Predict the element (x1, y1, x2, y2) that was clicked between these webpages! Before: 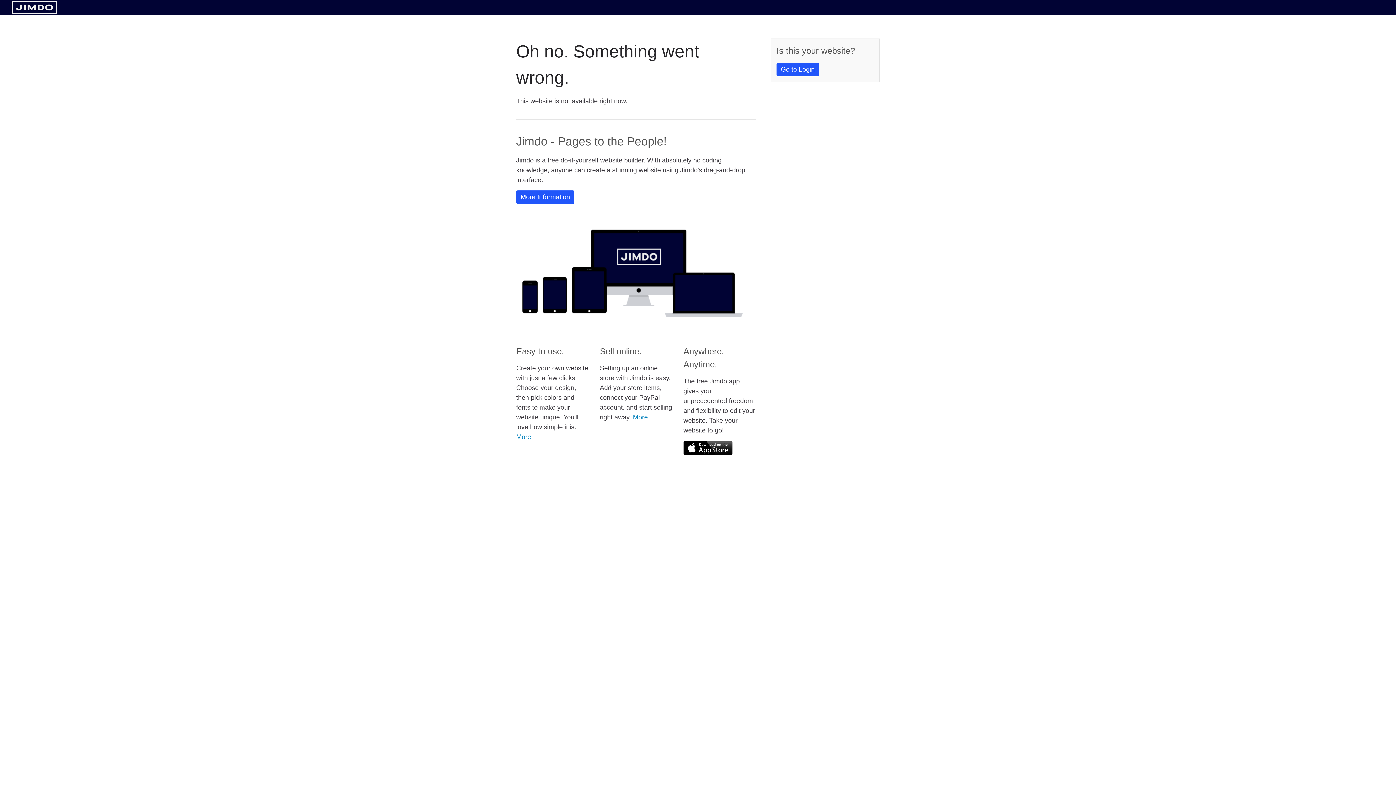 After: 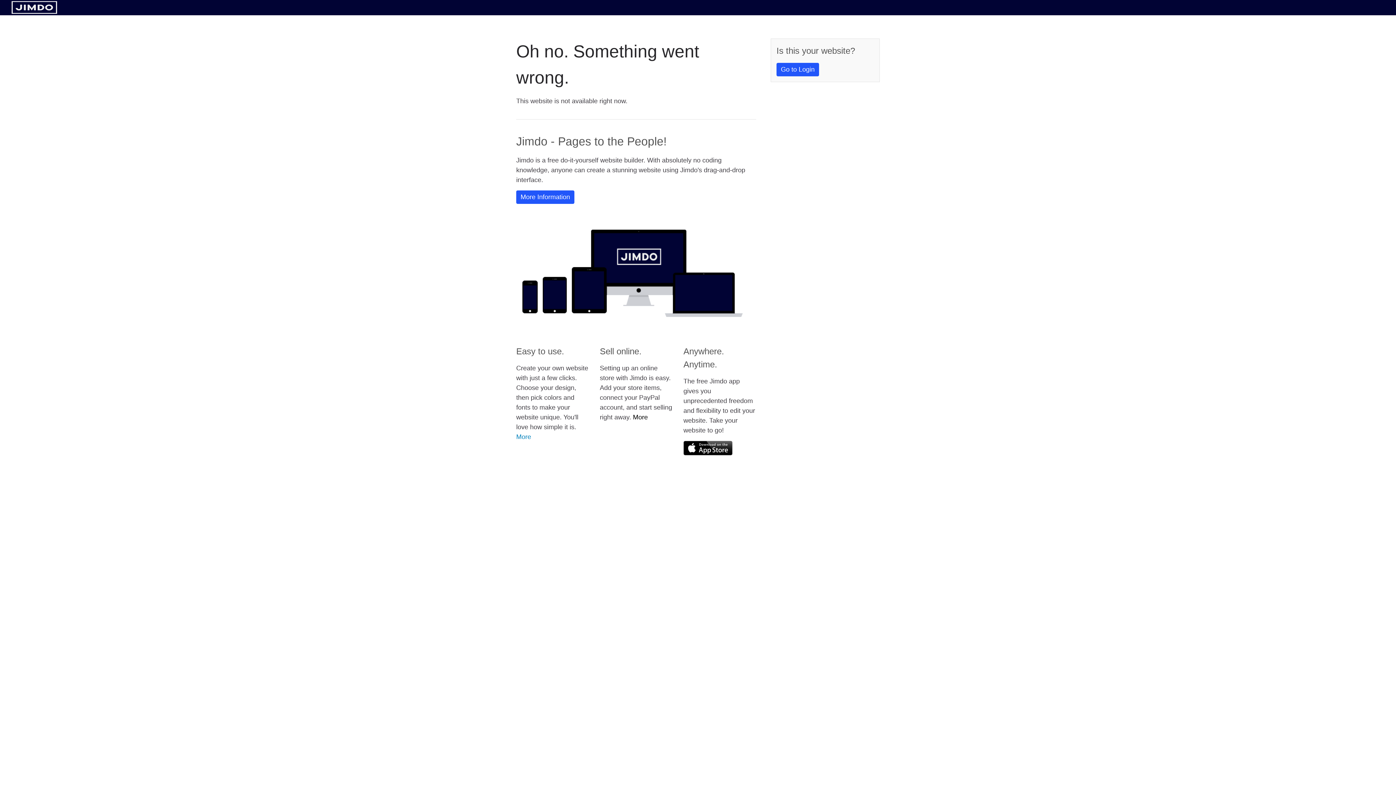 Action: bbox: (633, 413, 648, 421) label: More